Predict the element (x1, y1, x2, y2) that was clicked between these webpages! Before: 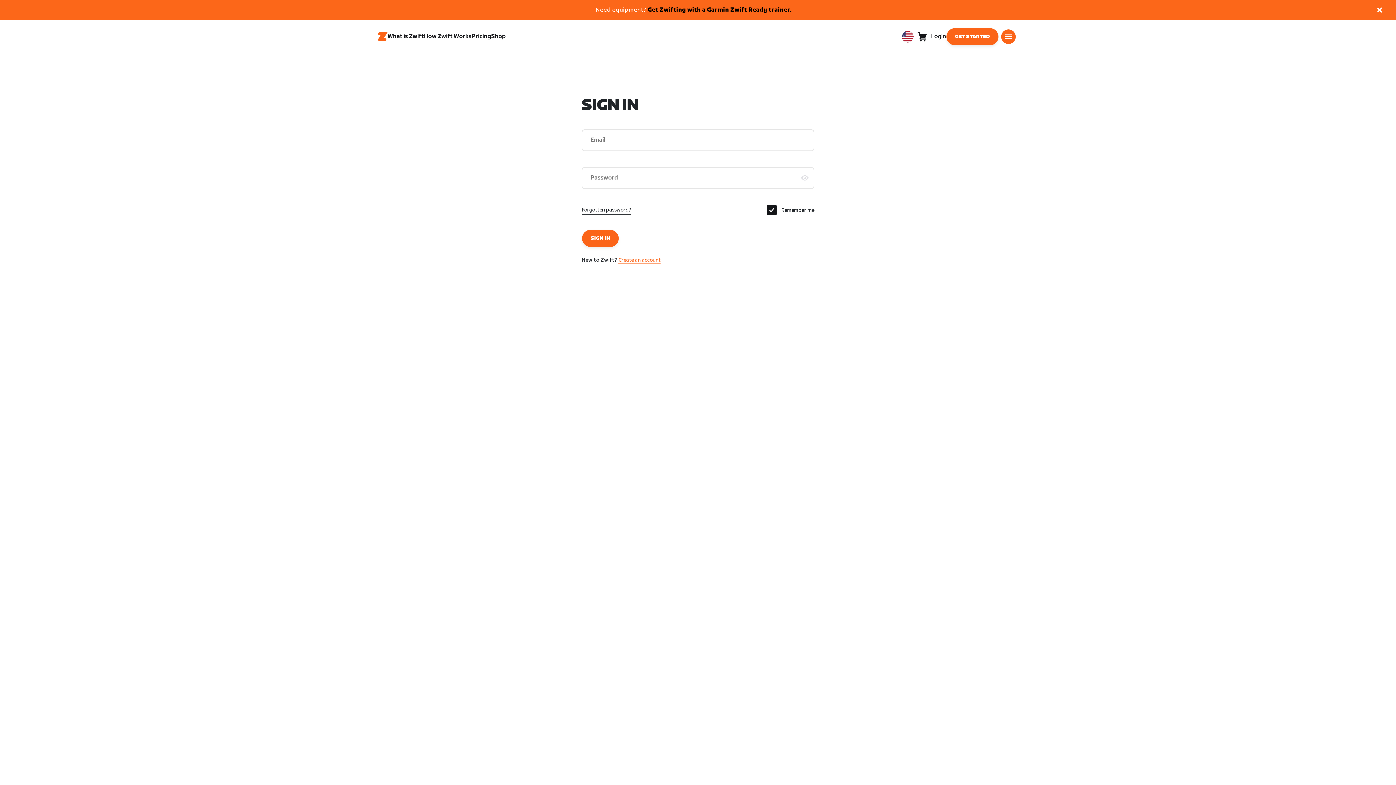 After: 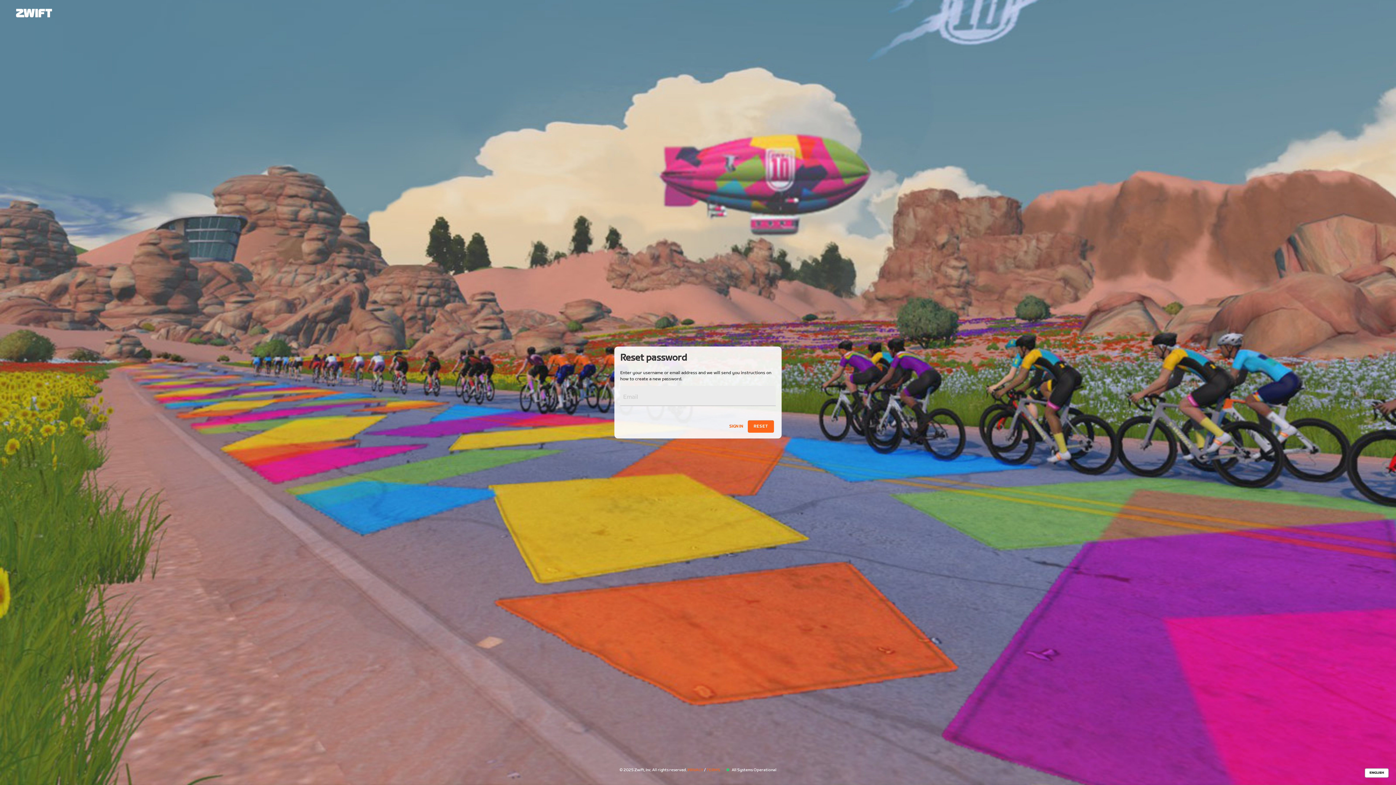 Action: label: Forgotten password? bbox: (581, 205, 631, 214)